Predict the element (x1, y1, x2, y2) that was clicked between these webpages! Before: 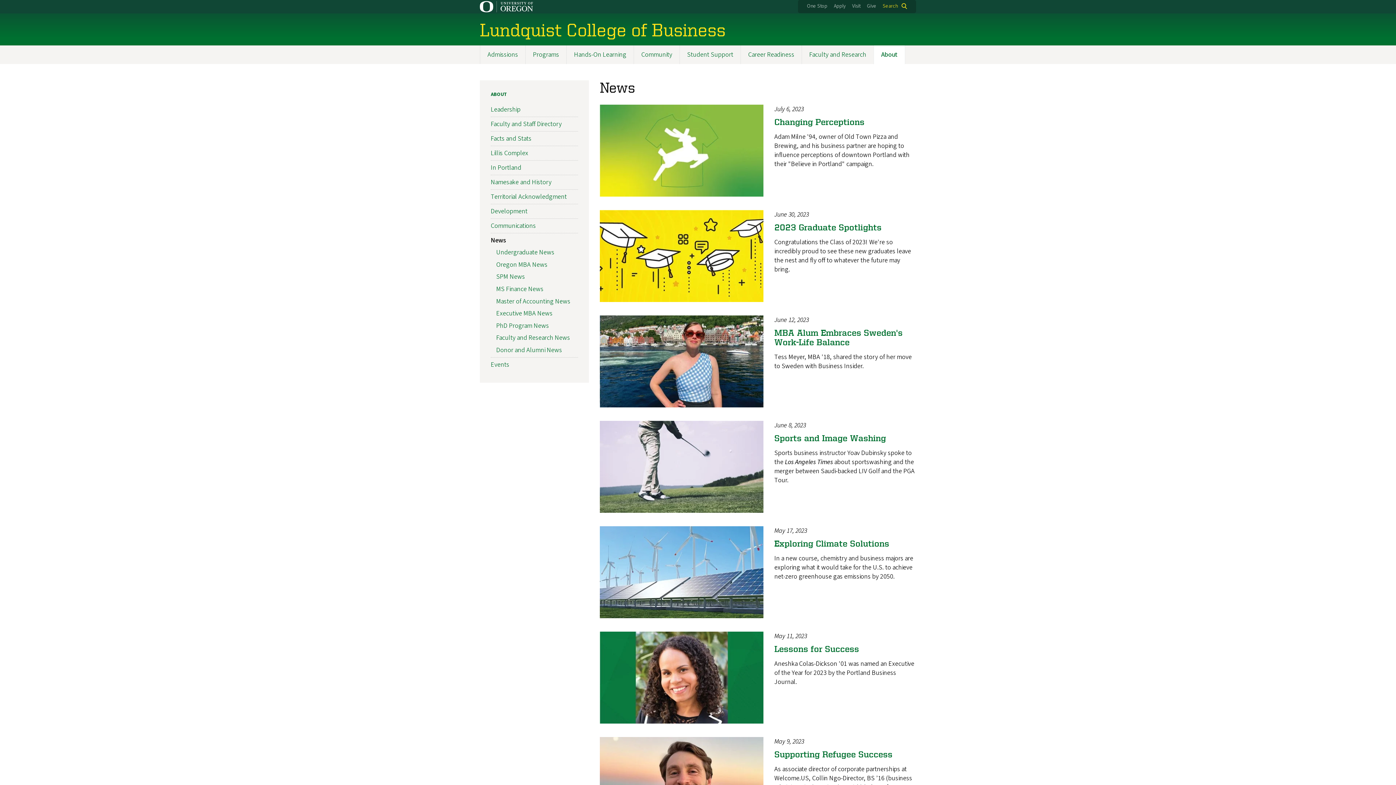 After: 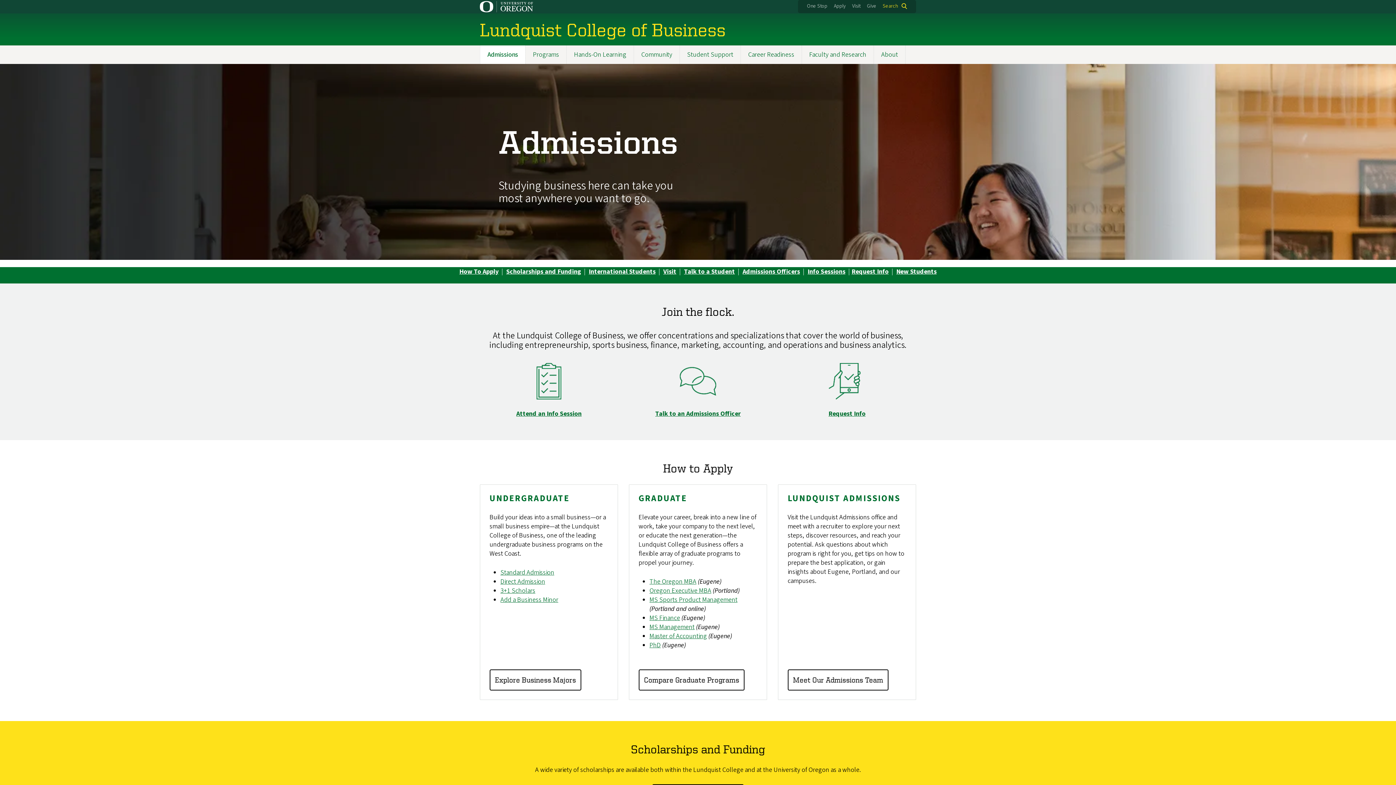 Action: label: Apply bbox: (834, 2, 845, 9)